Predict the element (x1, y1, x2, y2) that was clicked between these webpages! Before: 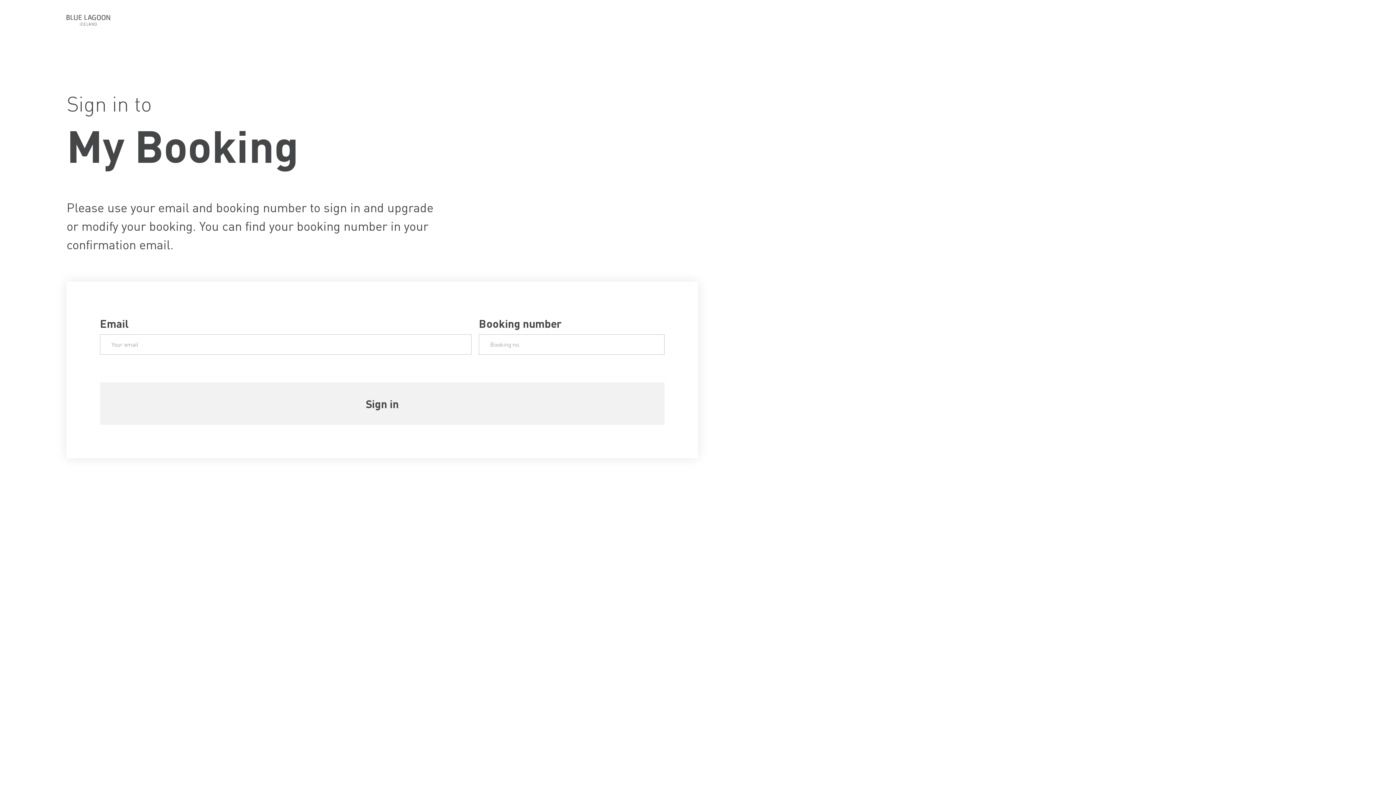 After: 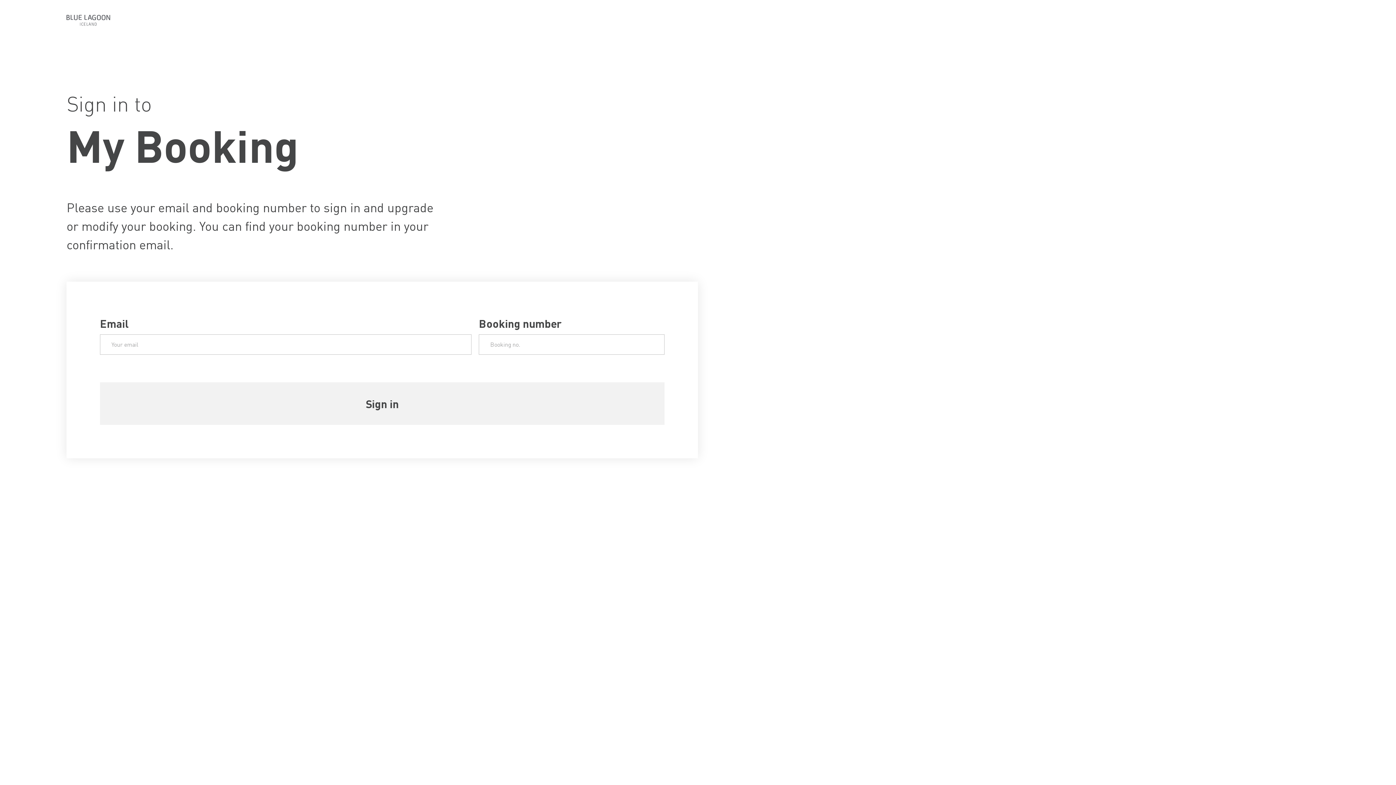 Action: bbox: (66, 14, 110, 26)